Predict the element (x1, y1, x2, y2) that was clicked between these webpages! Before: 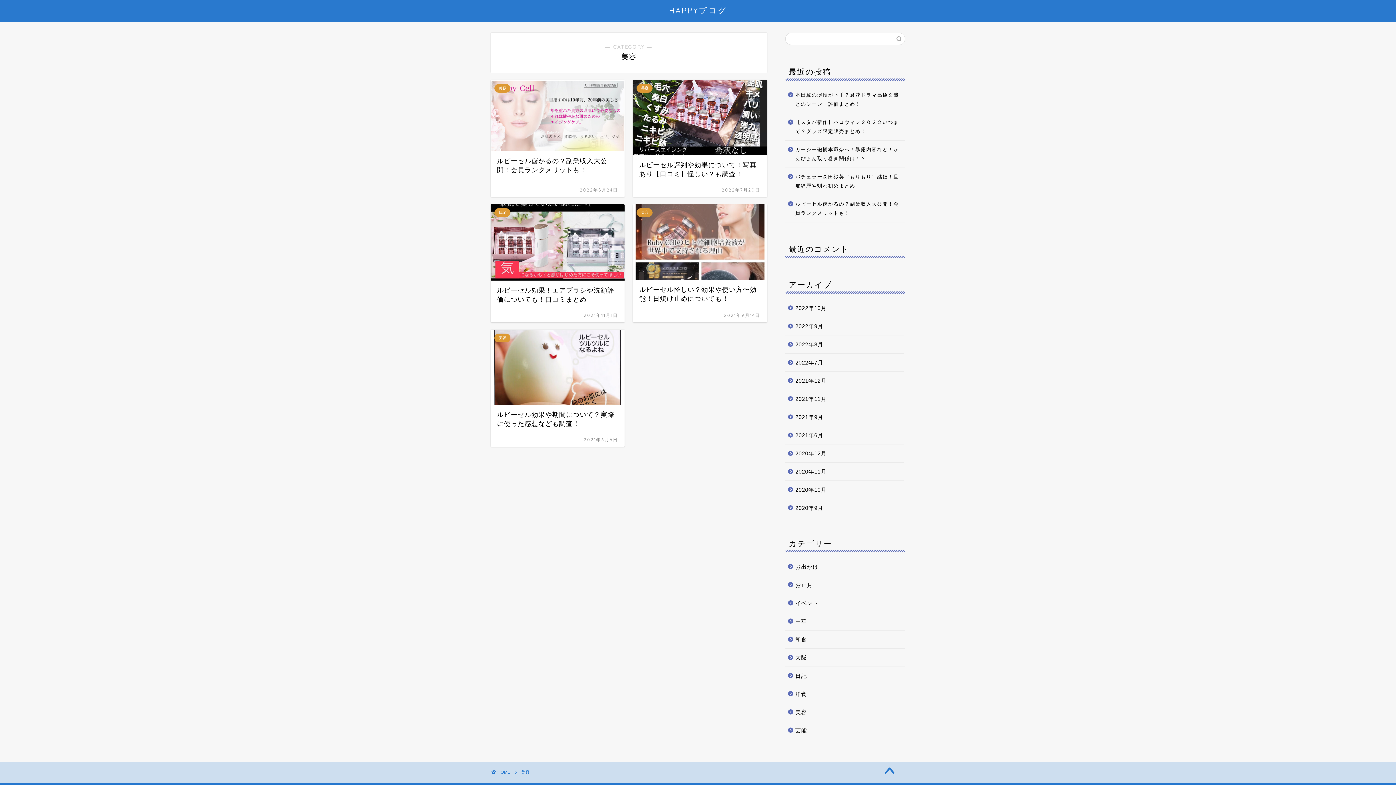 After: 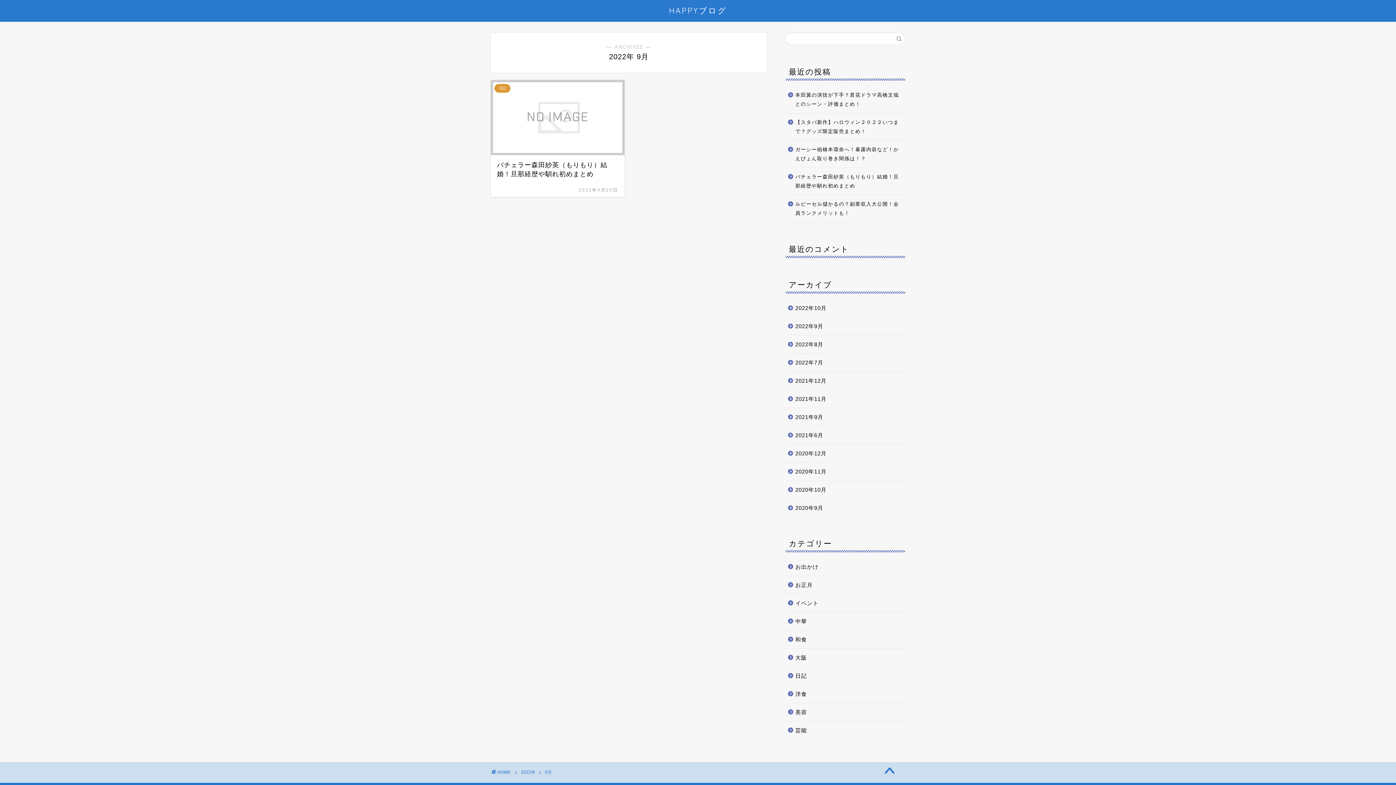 Action: label: 2022年9月 bbox: (785, 317, 904, 335)